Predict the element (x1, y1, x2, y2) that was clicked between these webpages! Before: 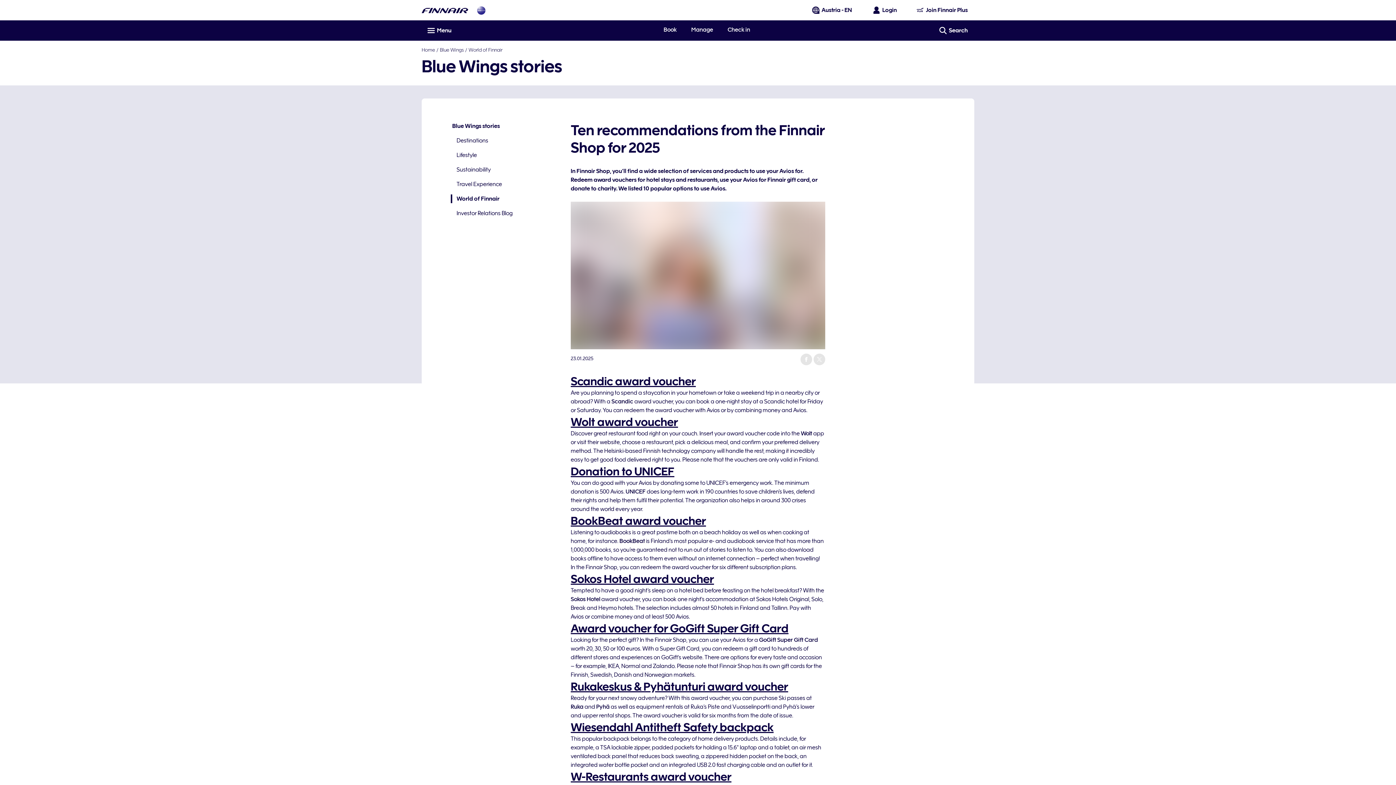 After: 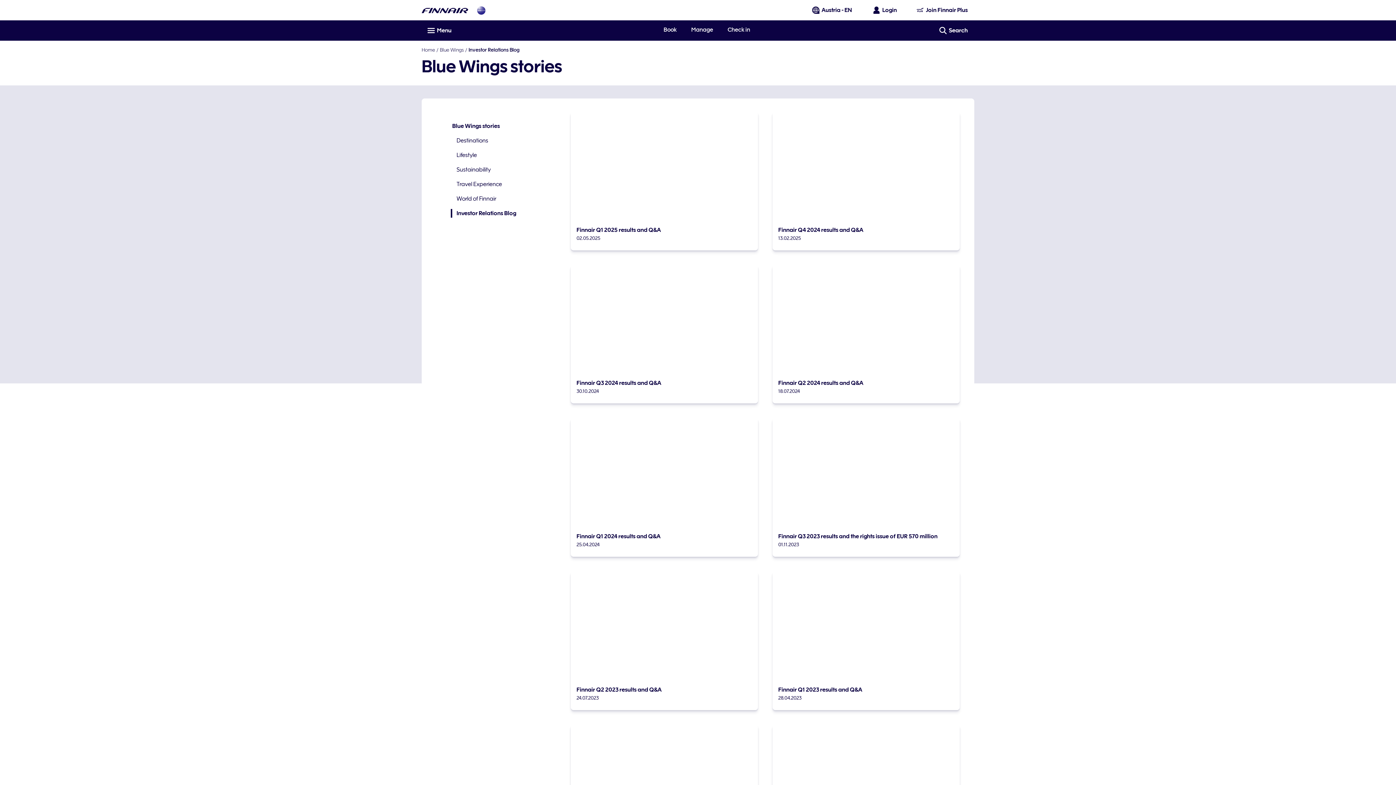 Action: bbox: (450, 209, 556, 217) label: Investor Relations Blog